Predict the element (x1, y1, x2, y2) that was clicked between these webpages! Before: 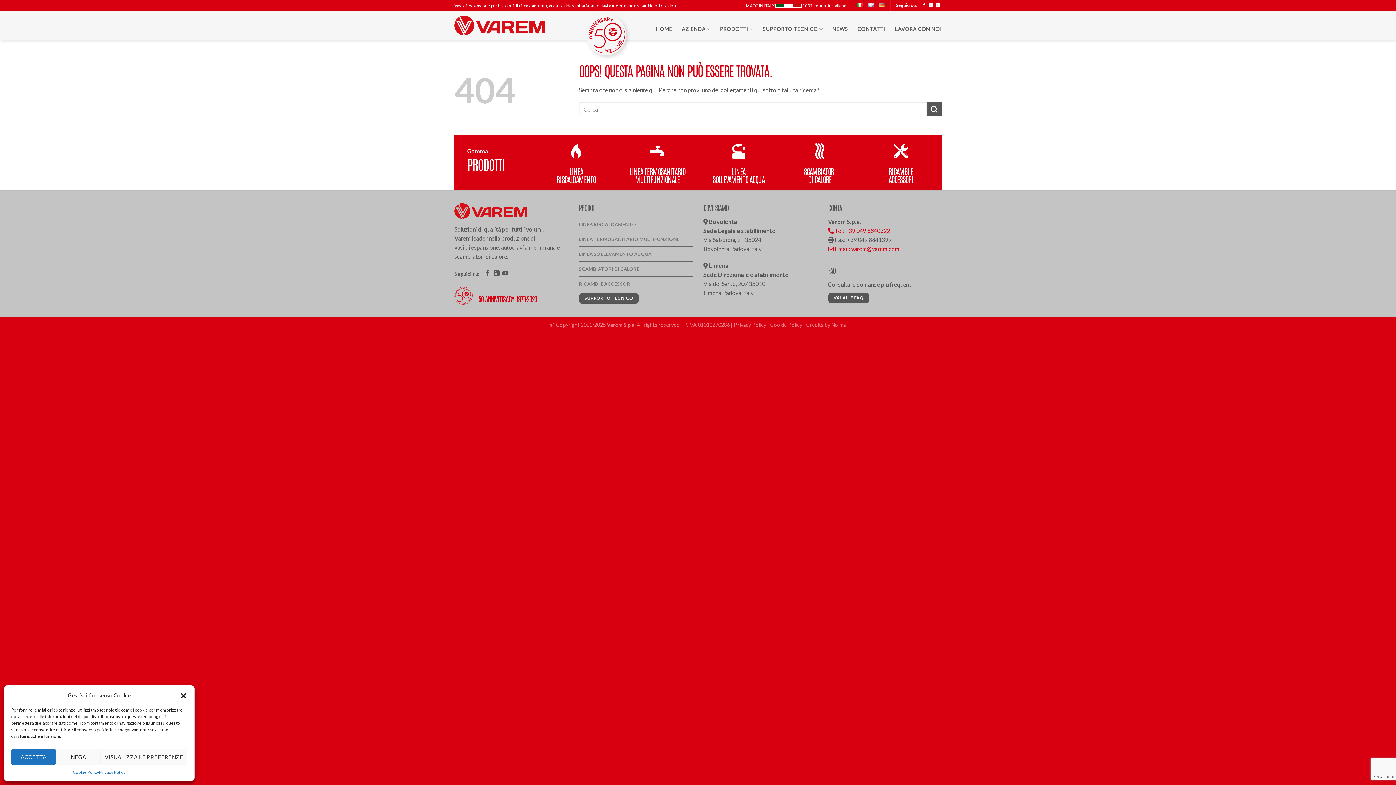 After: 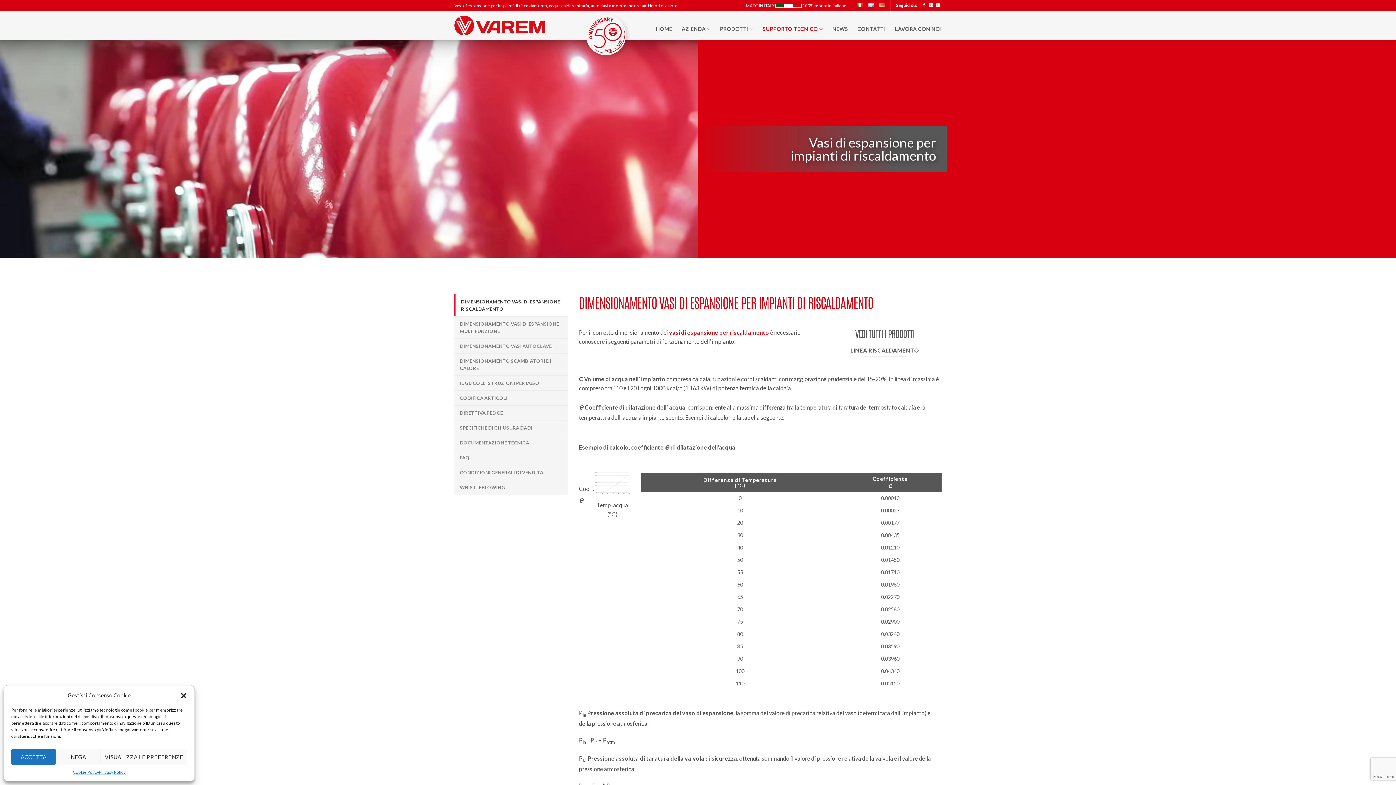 Action: label: SUPPORTO TECNICO bbox: (579, 293, 638, 304)